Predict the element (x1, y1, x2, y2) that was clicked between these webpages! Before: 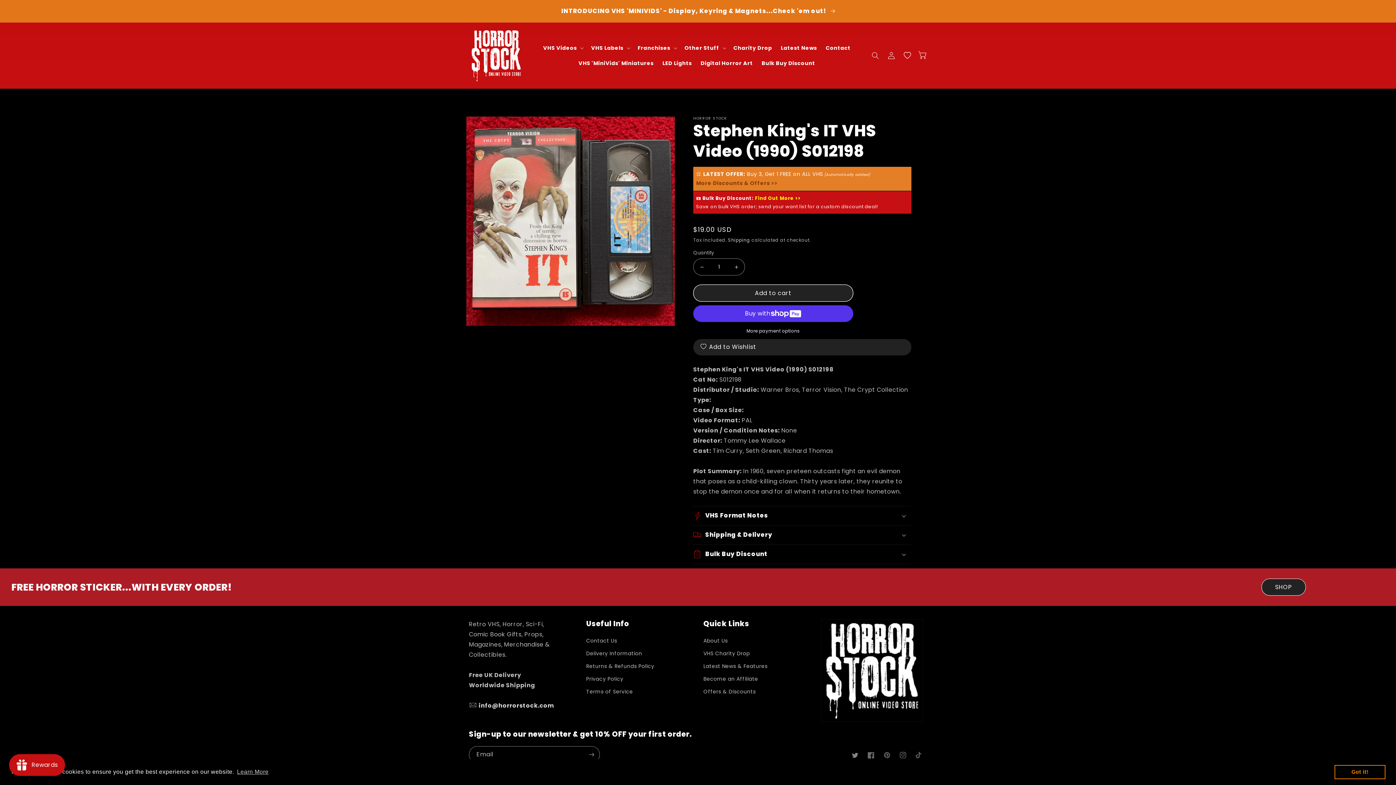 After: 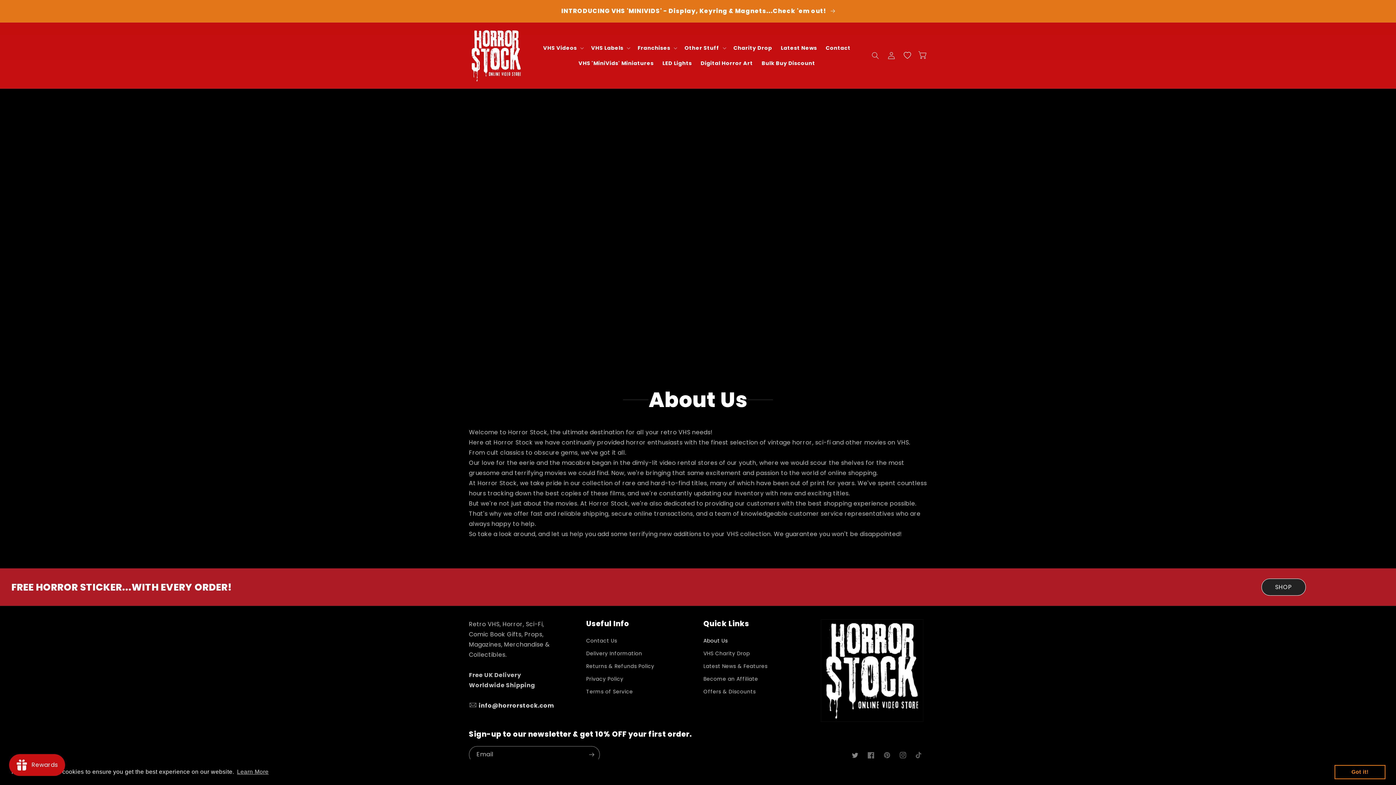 Action: label: About Us bbox: (703, 636, 727, 647)